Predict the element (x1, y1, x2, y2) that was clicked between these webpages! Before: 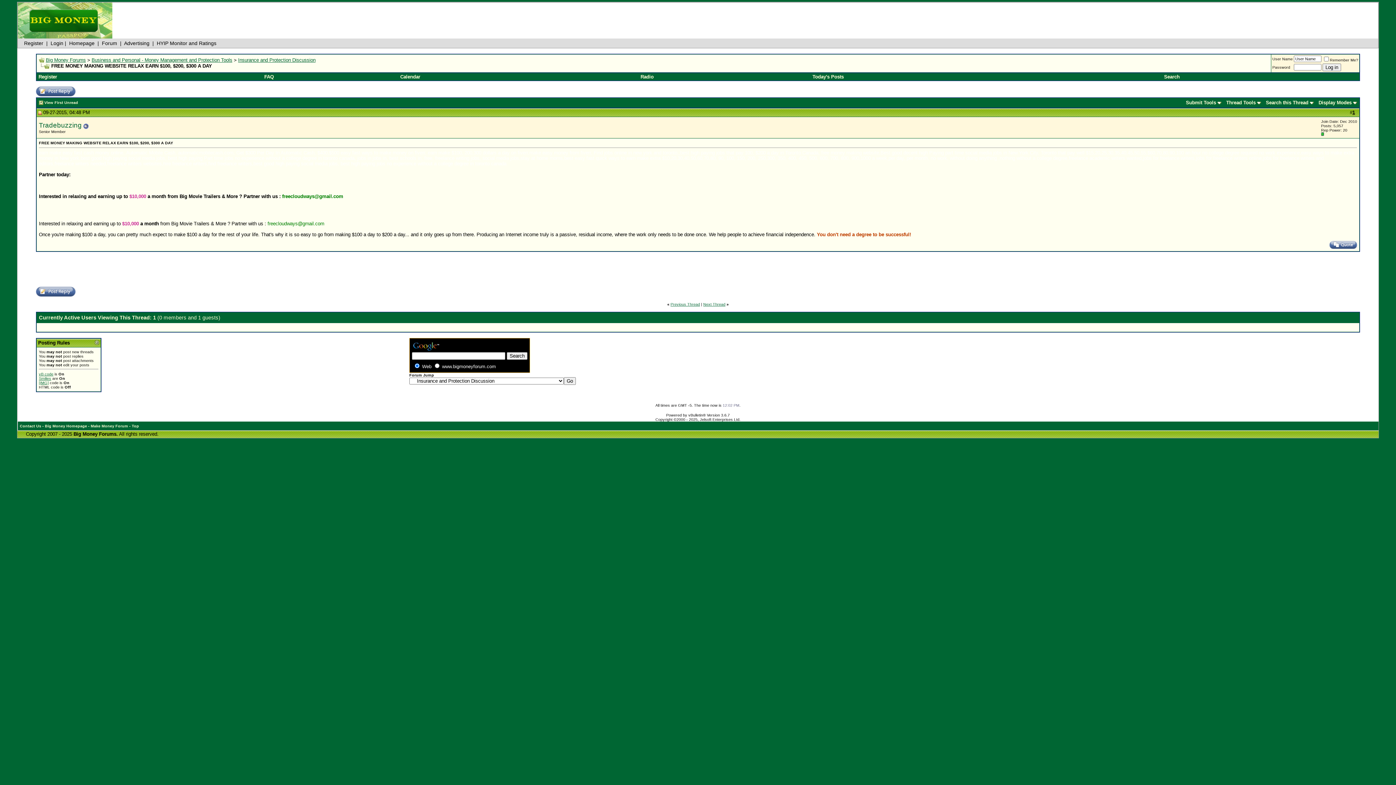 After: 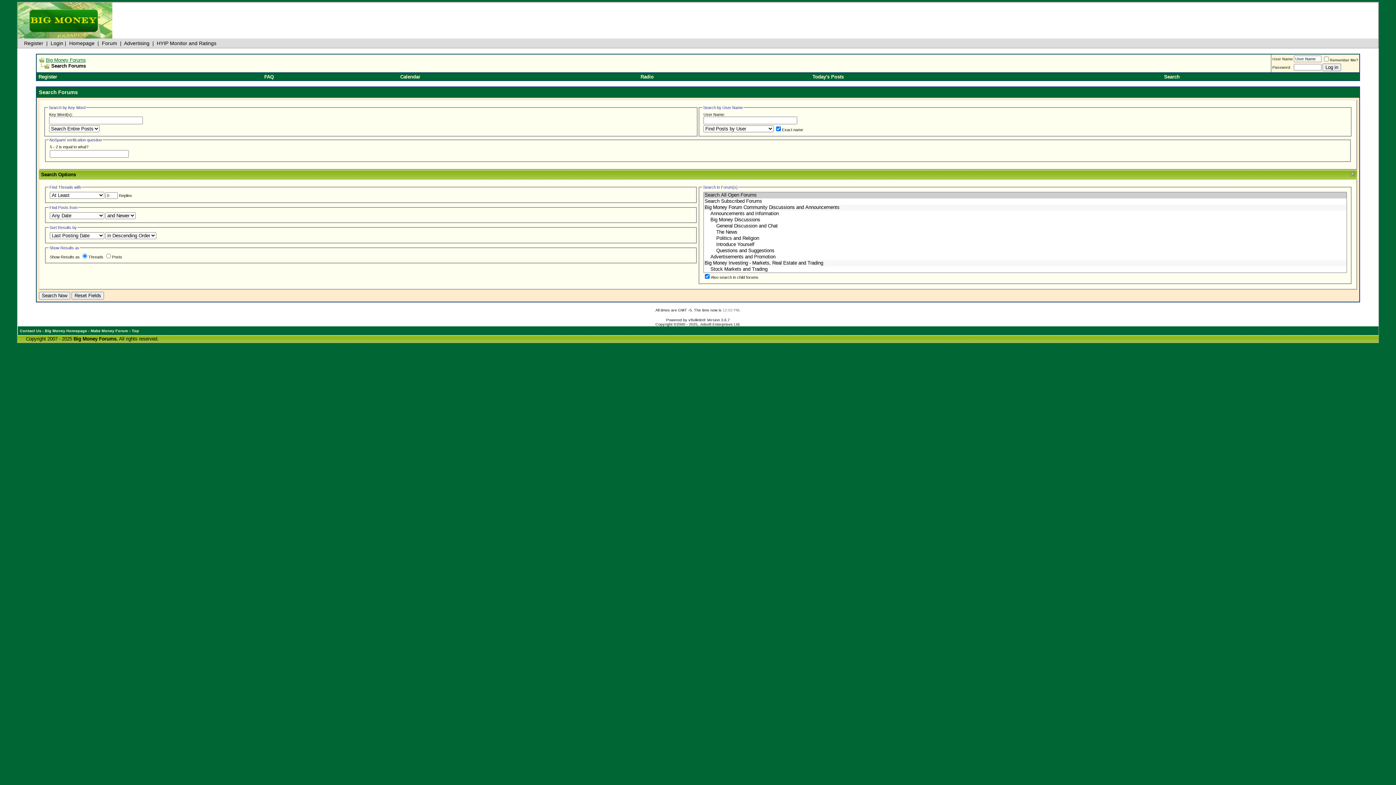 Action: label: Search bbox: (1164, 74, 1180, 79)